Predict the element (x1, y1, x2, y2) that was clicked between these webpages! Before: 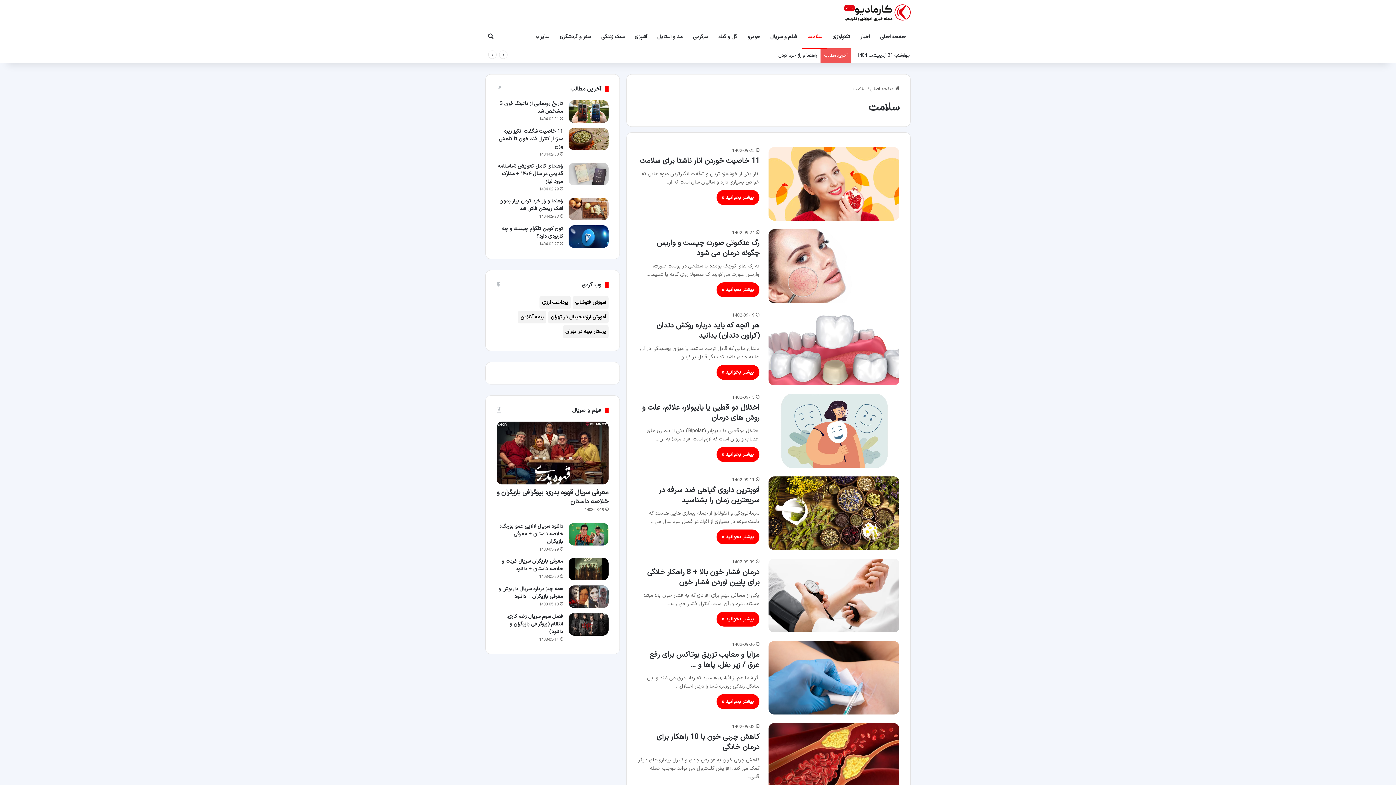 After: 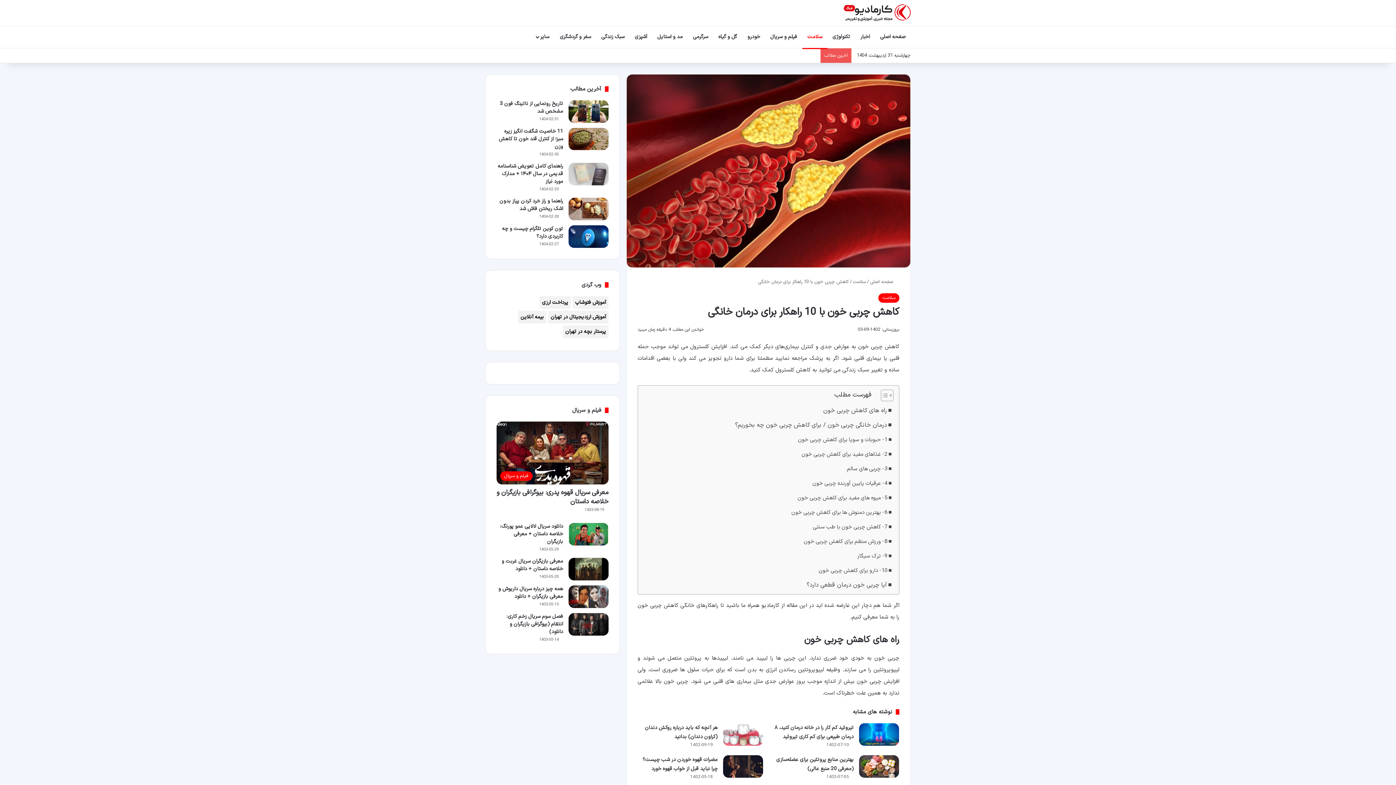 Action: bbox: (768, 723, 899, 797) label: کاهش چربی خون با 10 راهکار برای درمان خانگی